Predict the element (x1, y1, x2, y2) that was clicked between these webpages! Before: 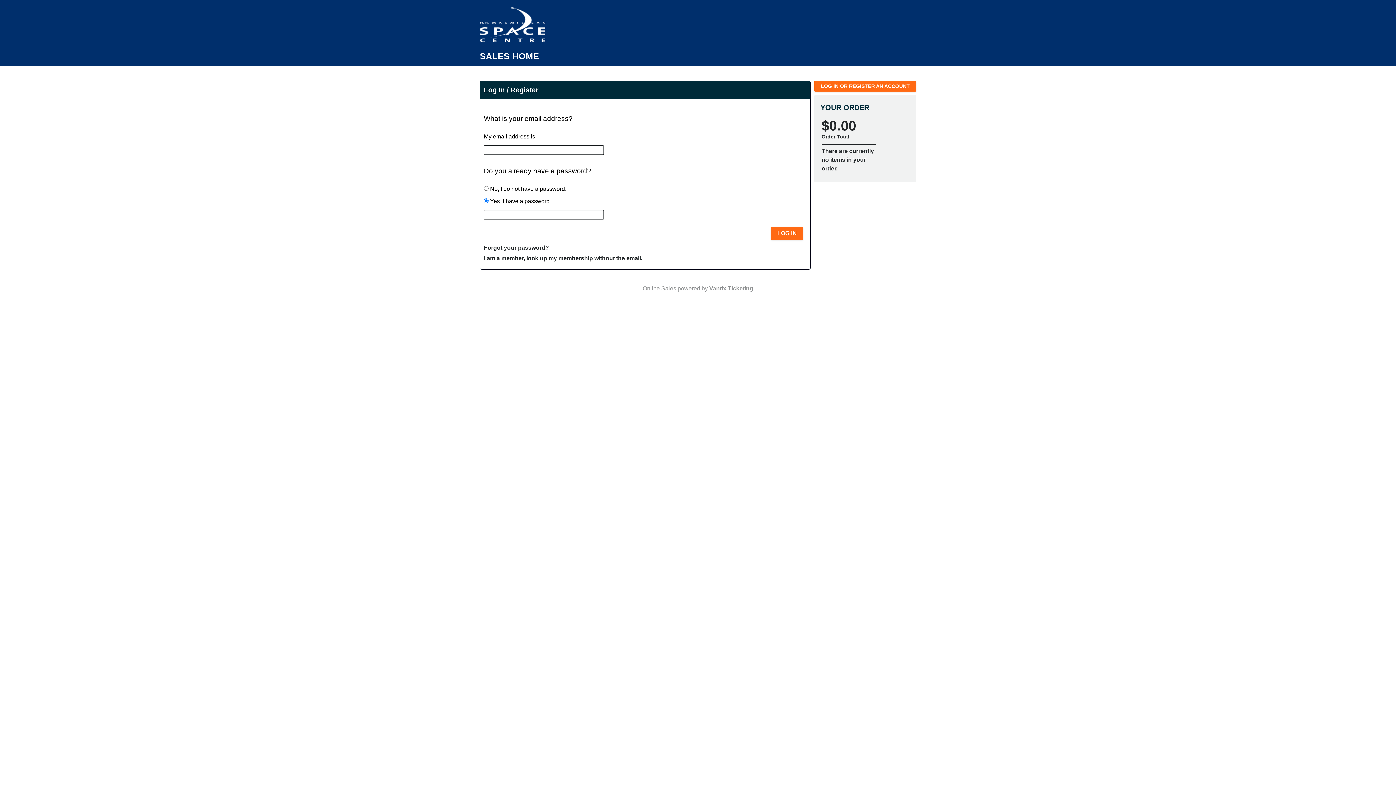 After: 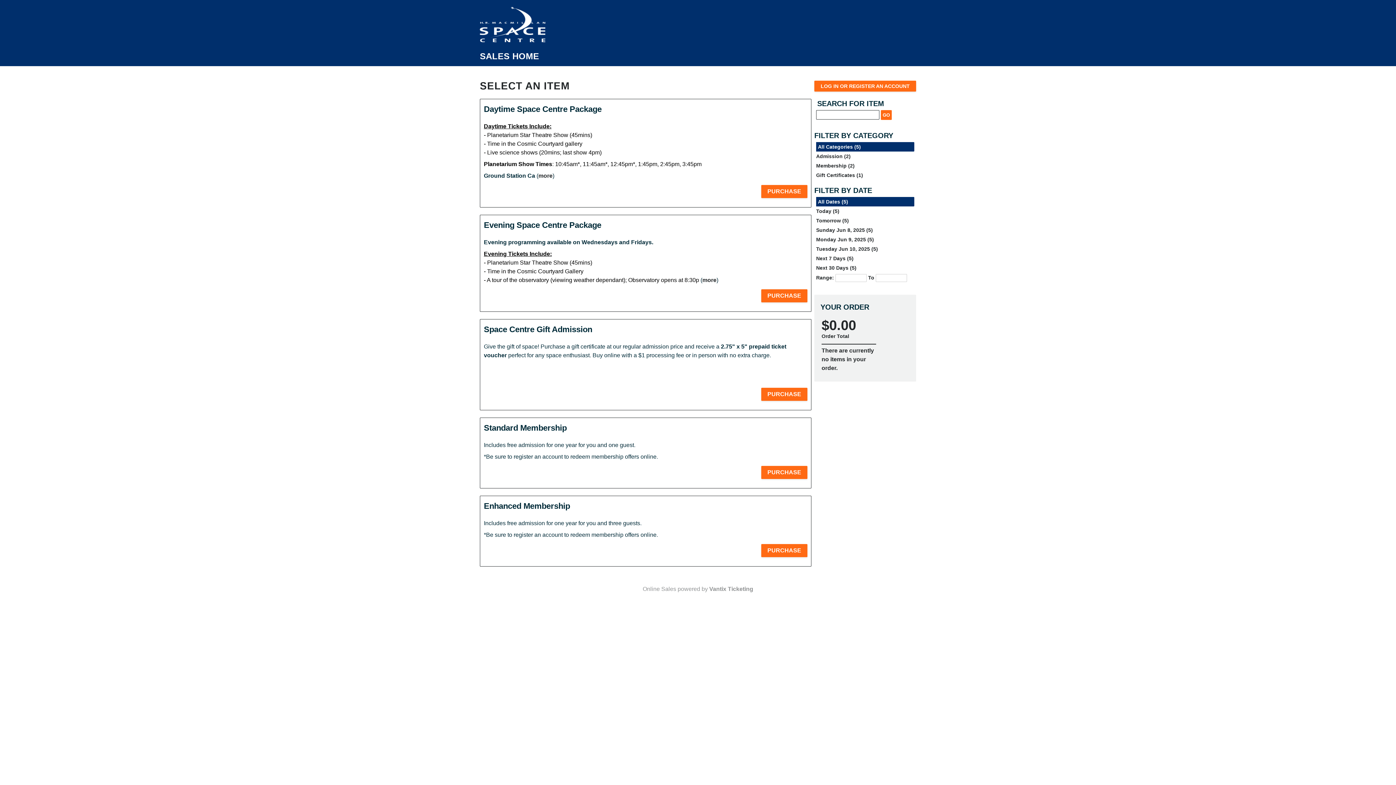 Action: bbox: (480, 51, 539, 61) label: SALES HOME